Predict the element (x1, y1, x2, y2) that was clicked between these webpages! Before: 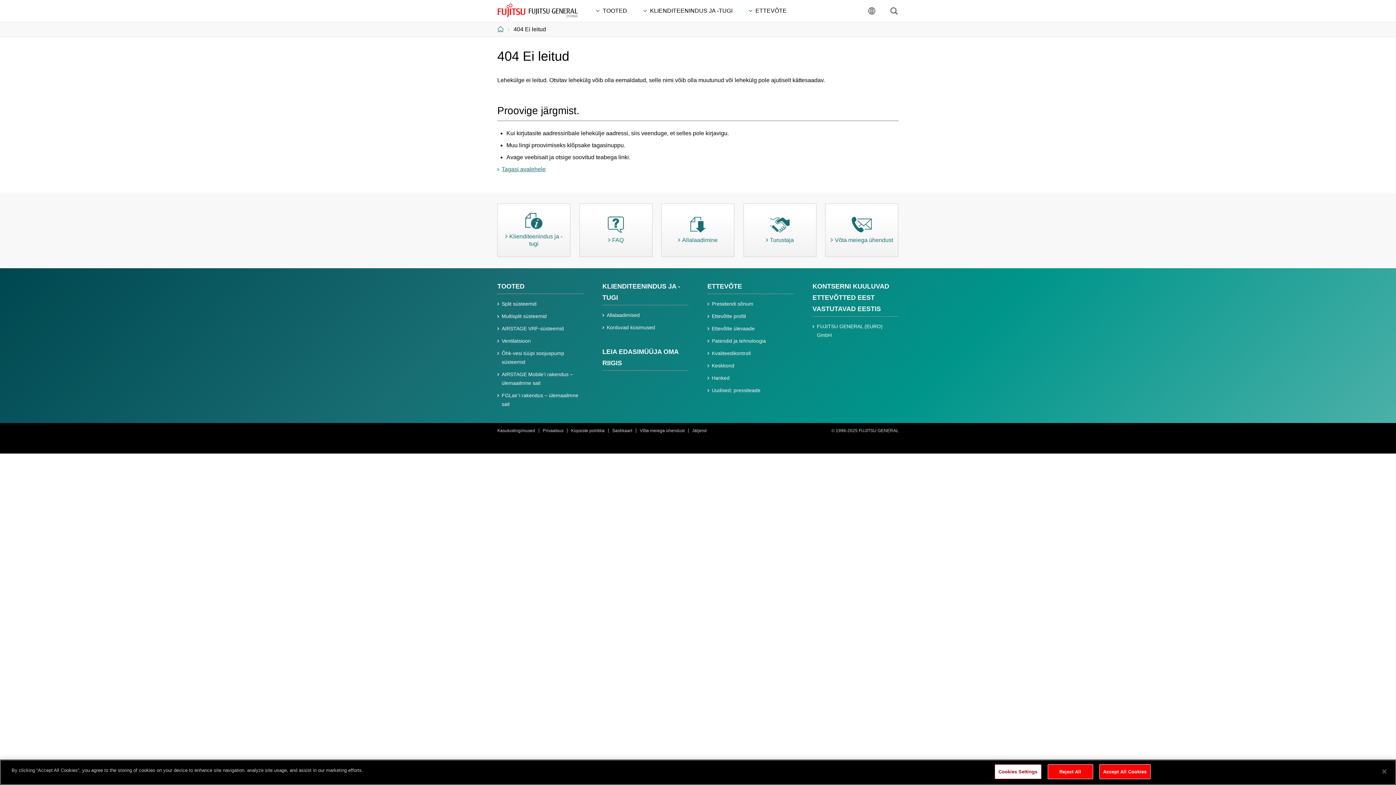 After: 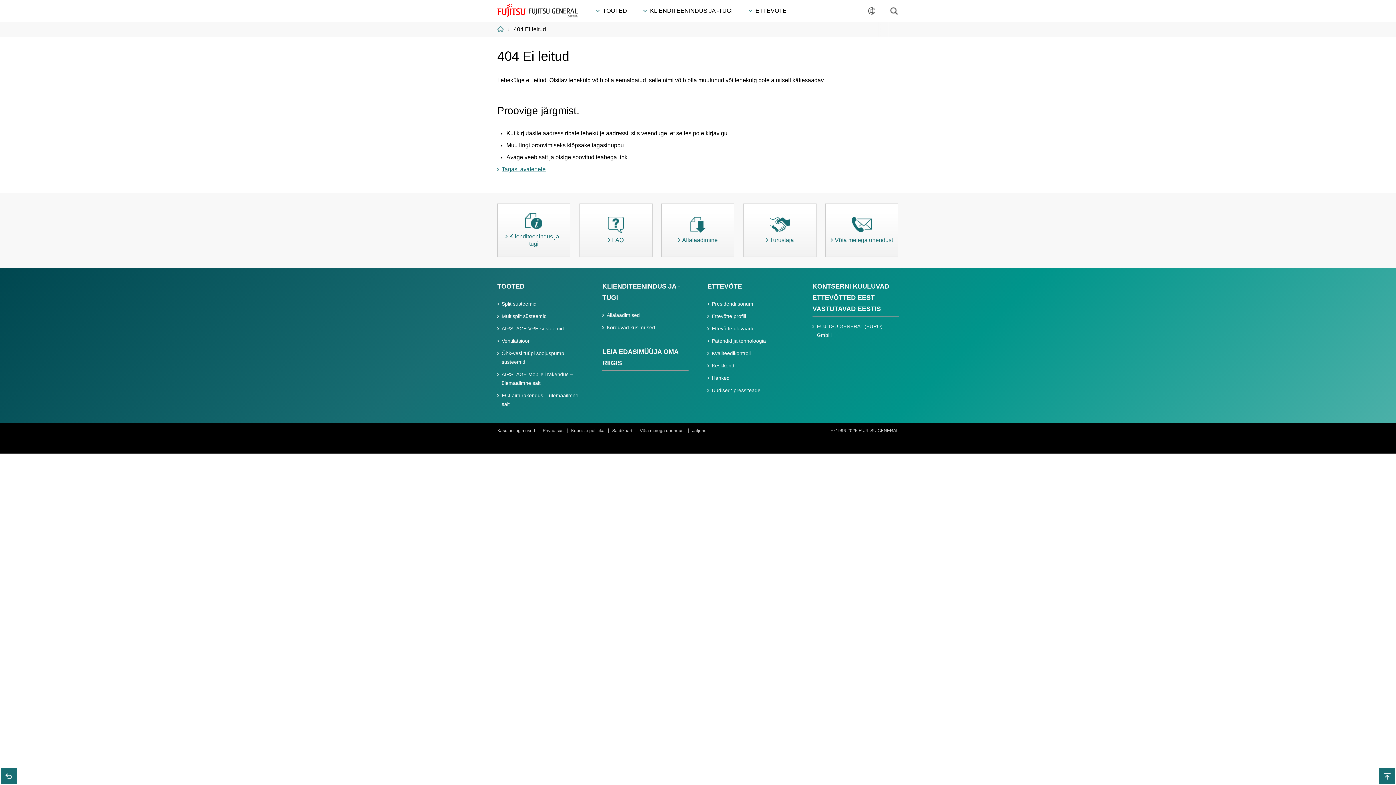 Action: label: Accept All Cookies bbox: (1099, 764, 1150, 779)